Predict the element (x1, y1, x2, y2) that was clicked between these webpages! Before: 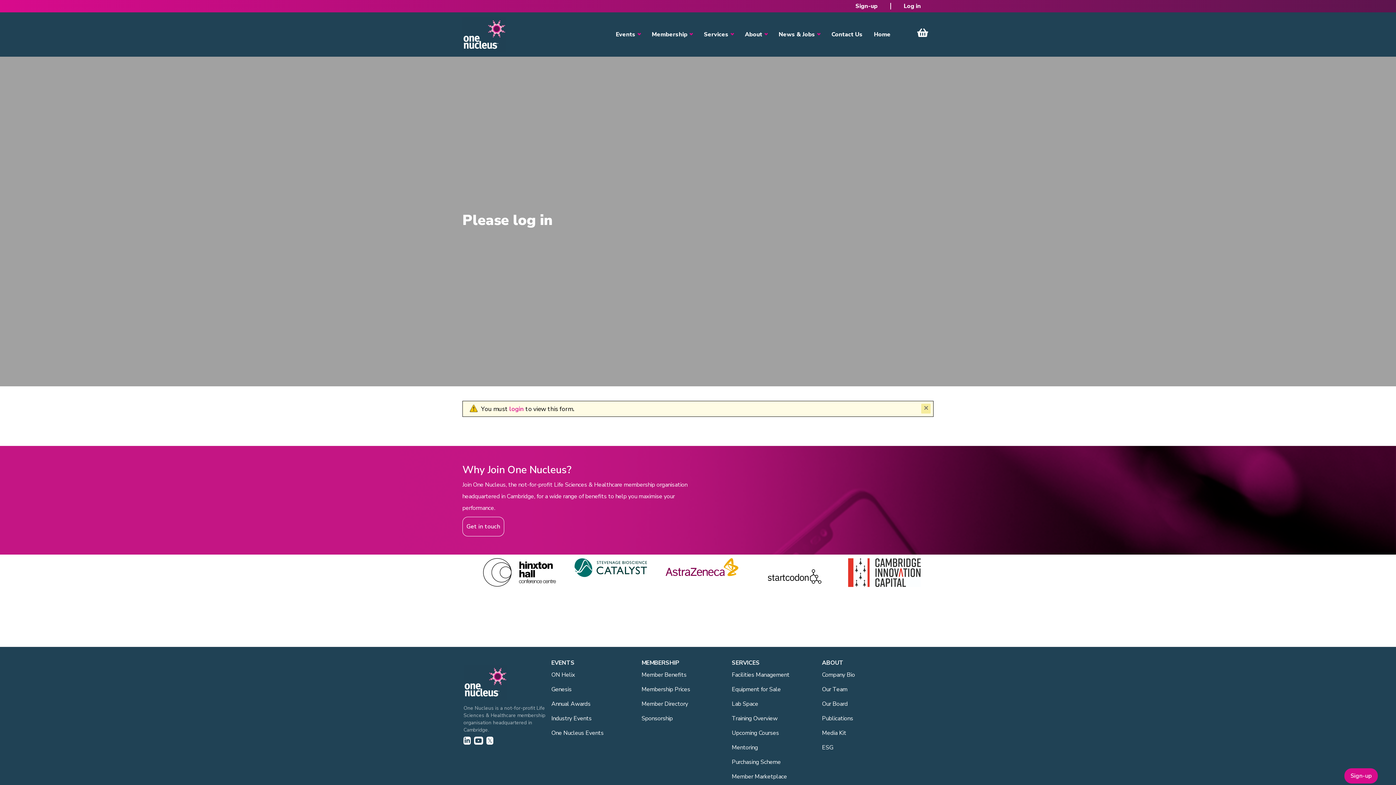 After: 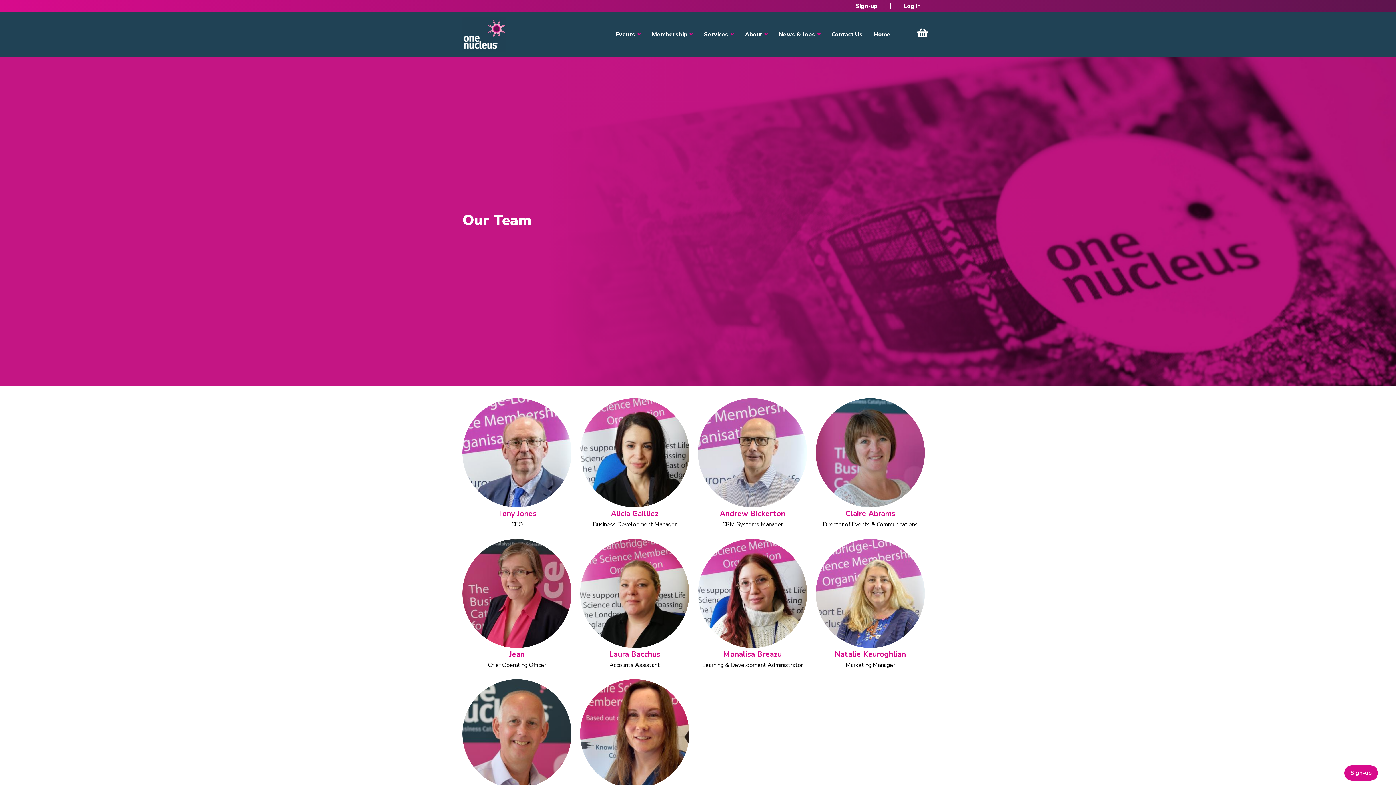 Action: label: Our Team bbox: (822, 682, 918, 697)